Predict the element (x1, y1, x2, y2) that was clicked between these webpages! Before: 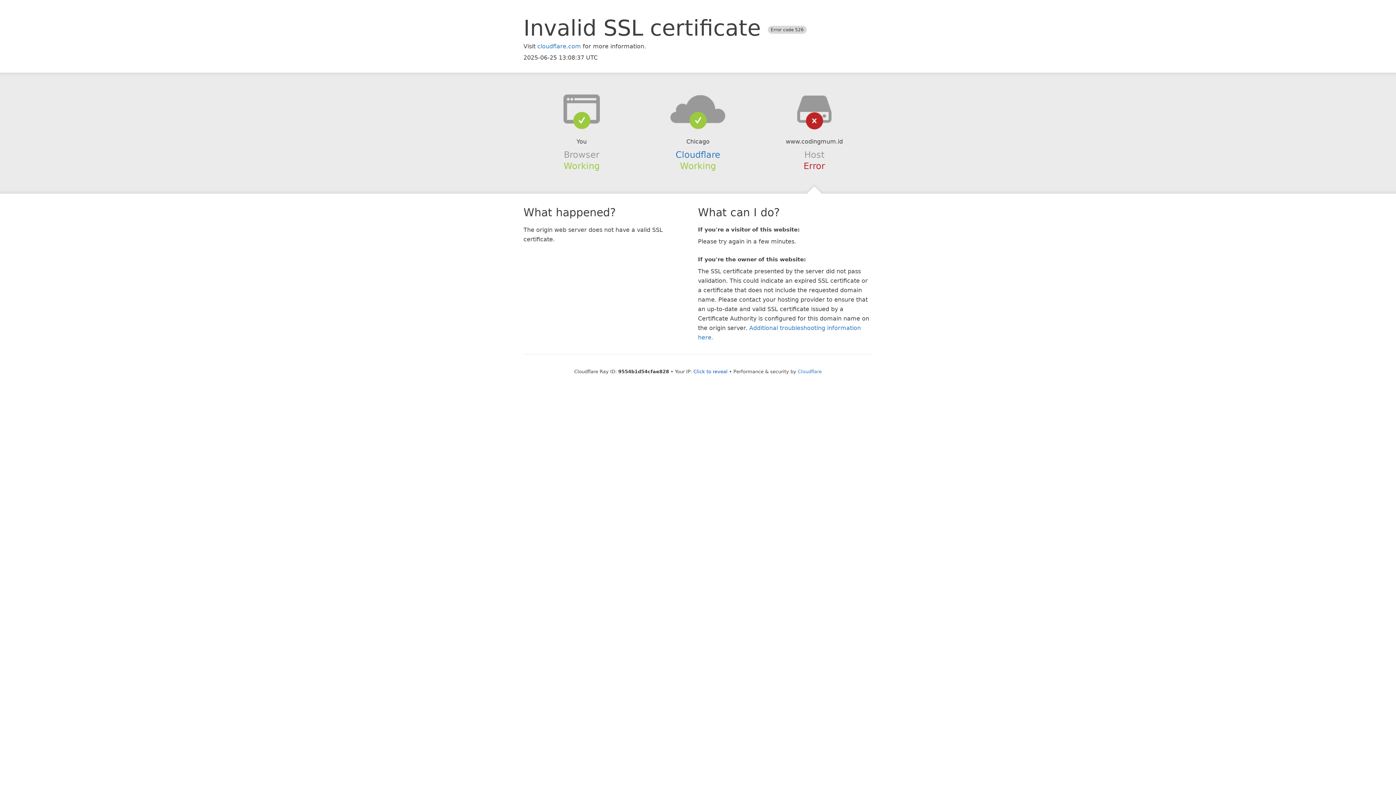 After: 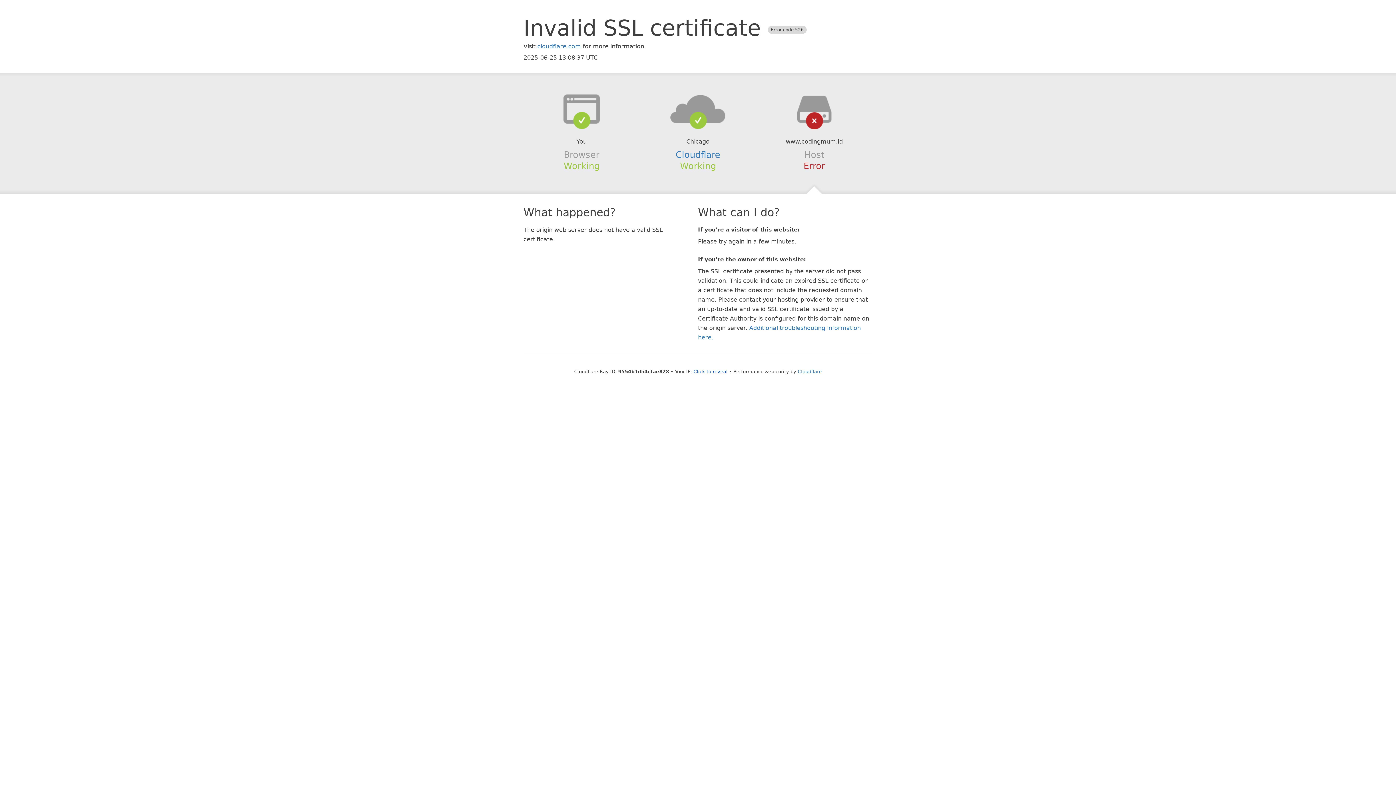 Action: bbox: (639, 94, 756, 123)